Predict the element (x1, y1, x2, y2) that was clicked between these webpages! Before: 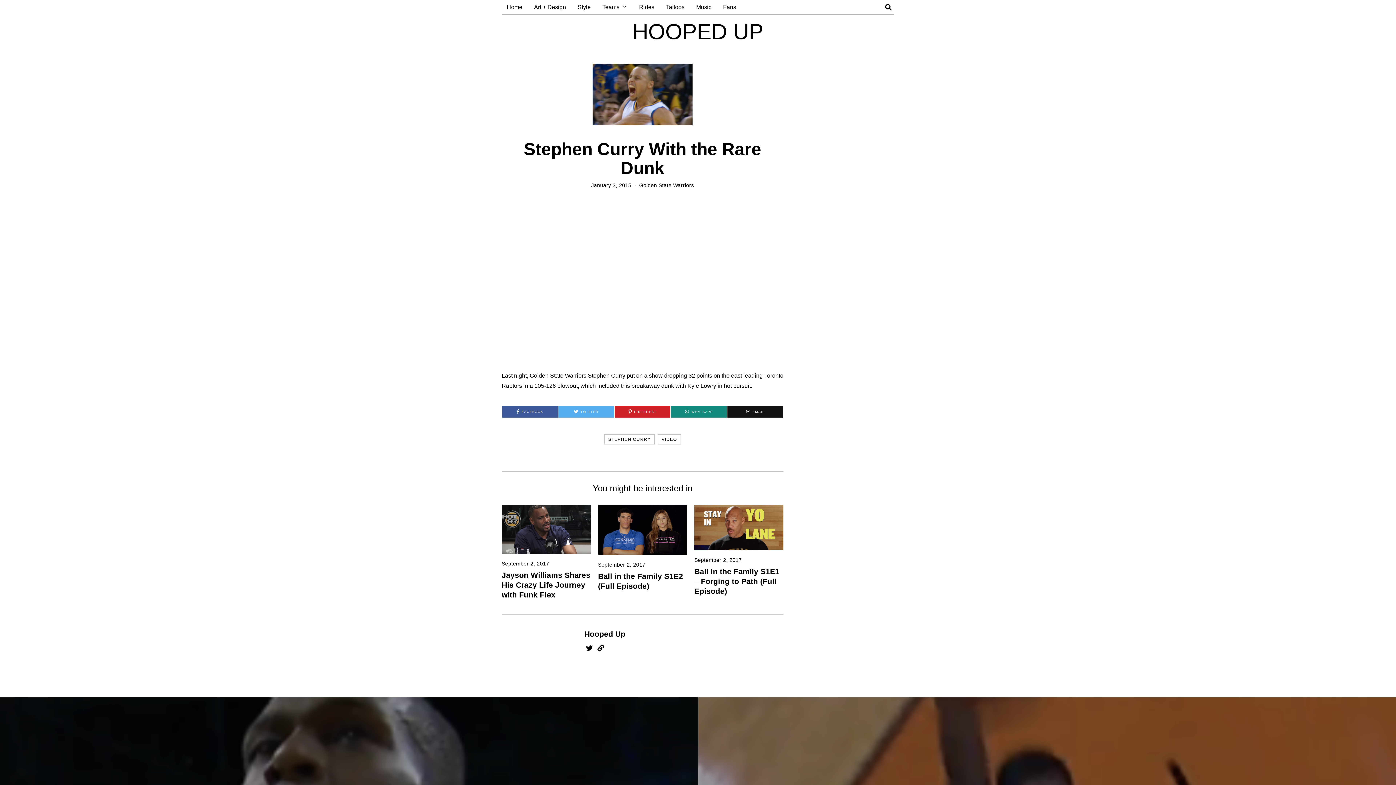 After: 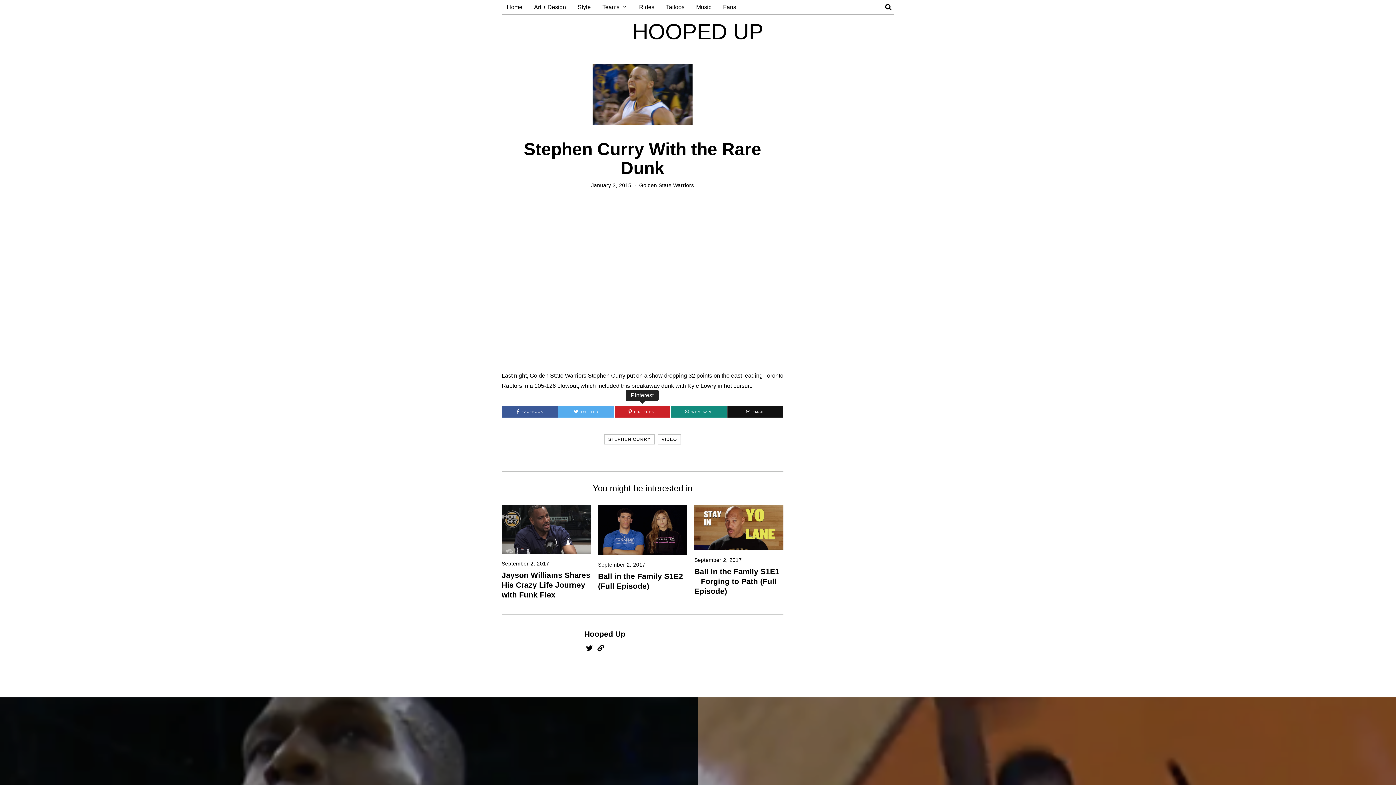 Action: bbox: (614, 406, 670, 417) label: PINTEREST